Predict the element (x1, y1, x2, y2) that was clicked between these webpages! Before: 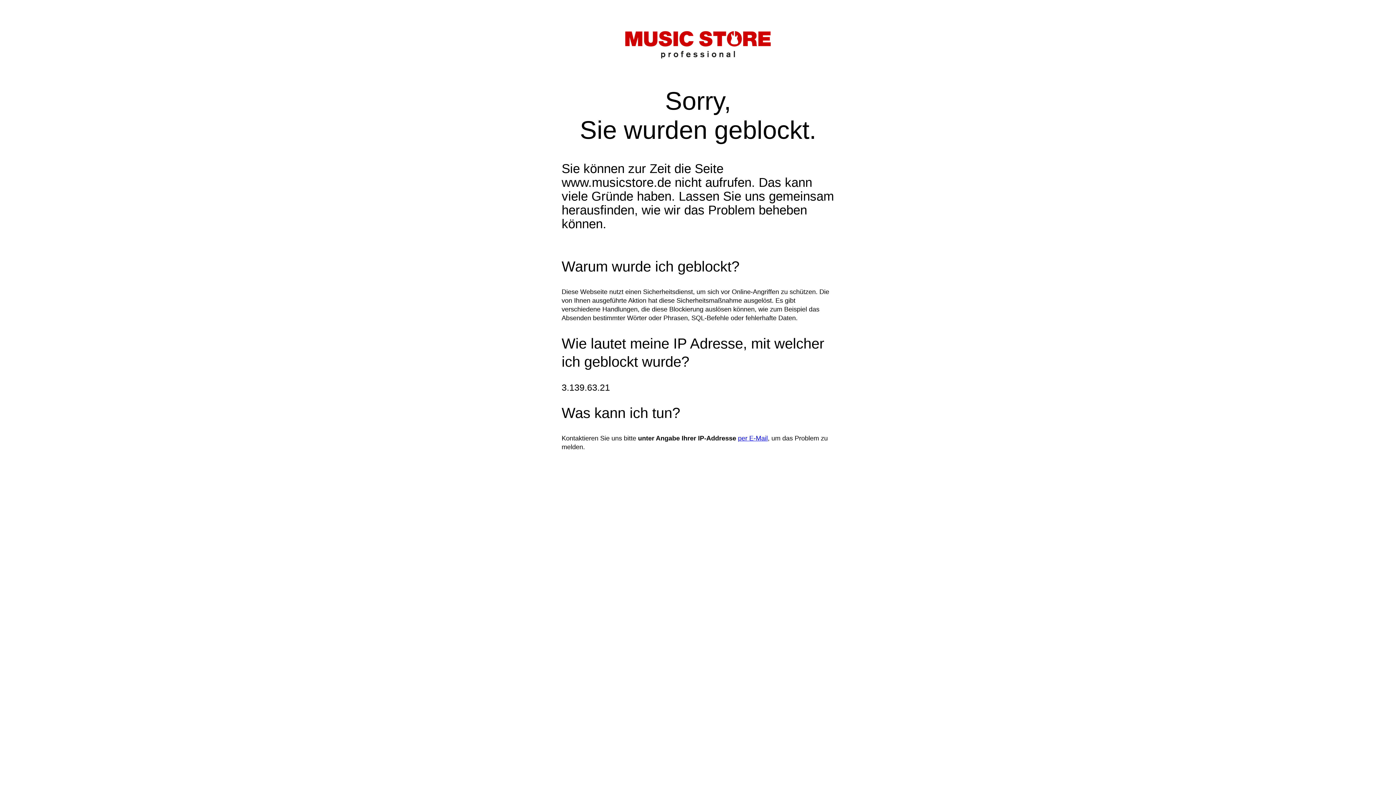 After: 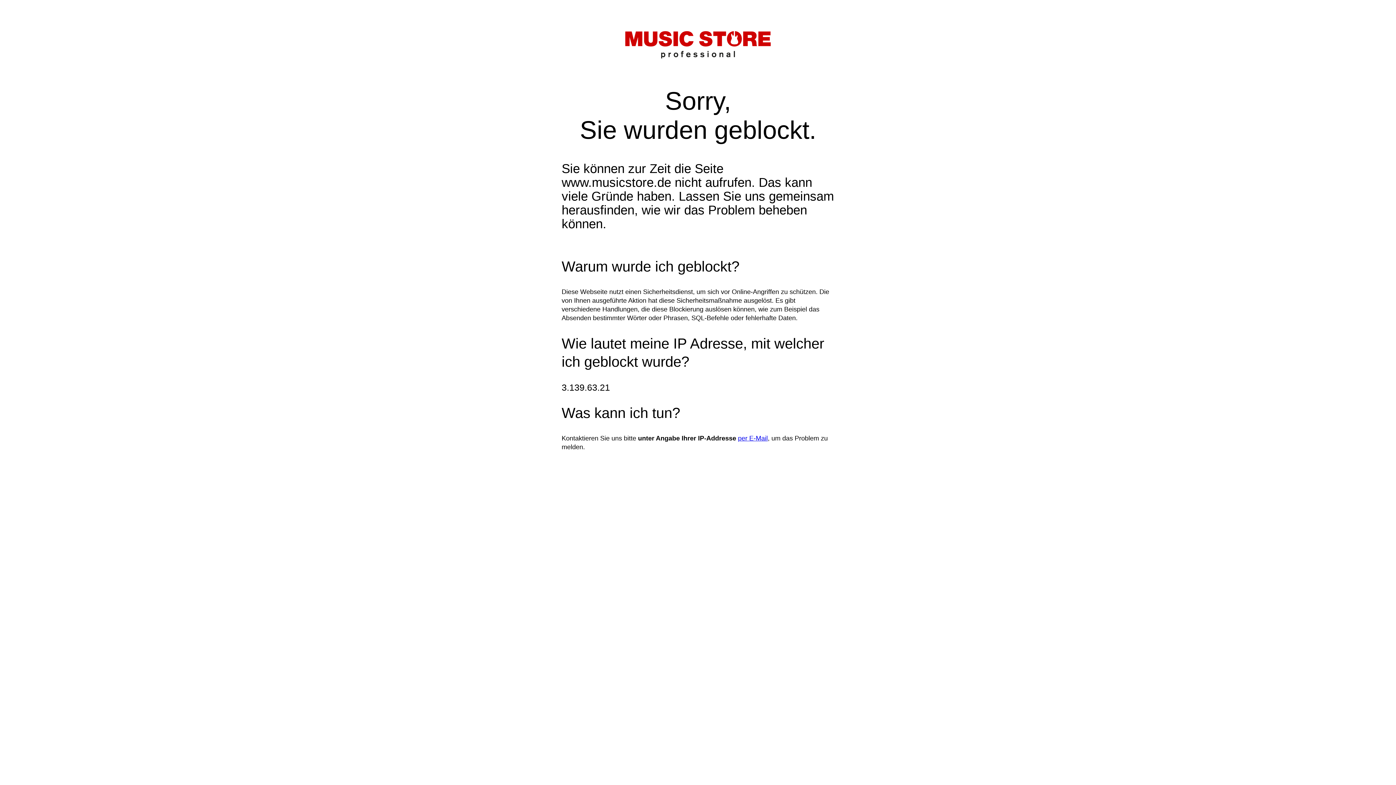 Action: label: per E-Mail bbox: (738, 434, 768, 442)